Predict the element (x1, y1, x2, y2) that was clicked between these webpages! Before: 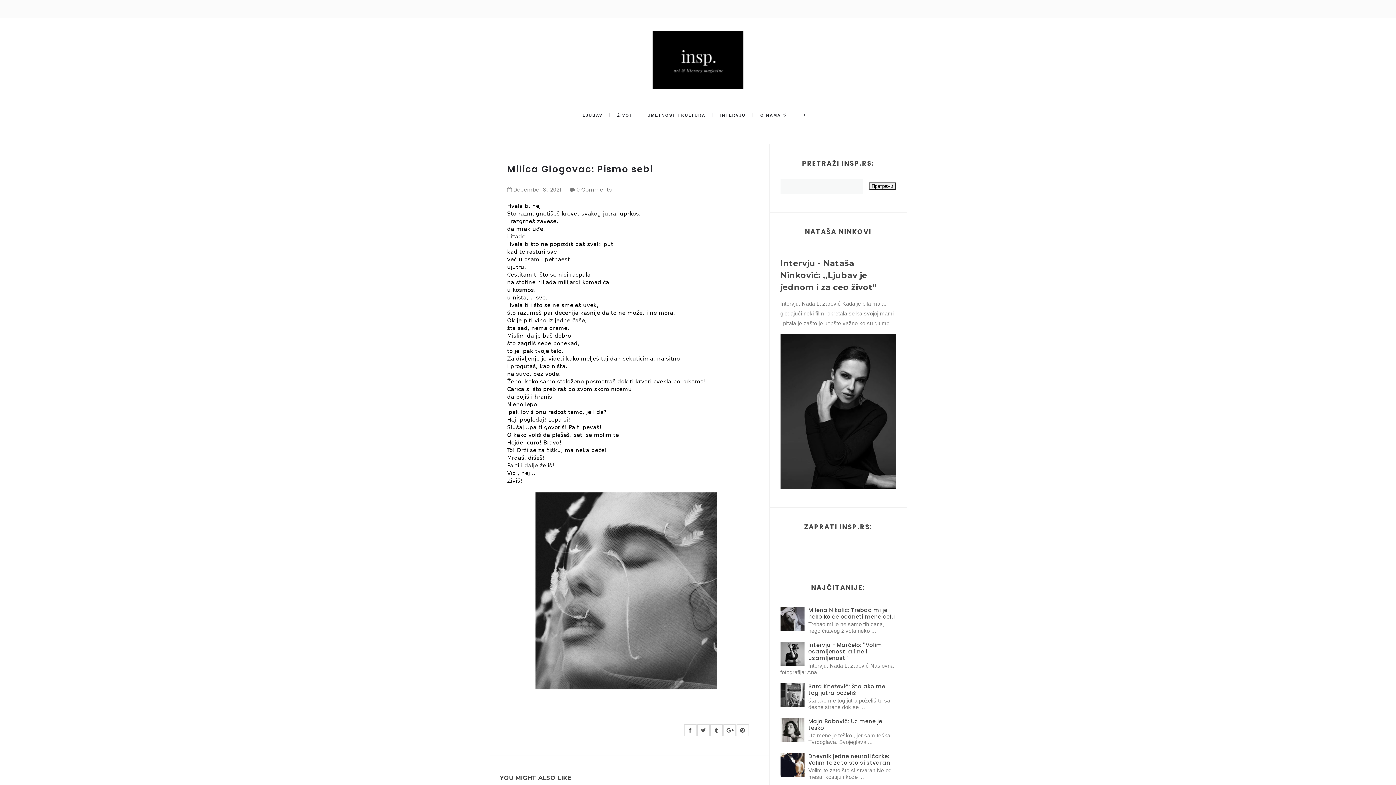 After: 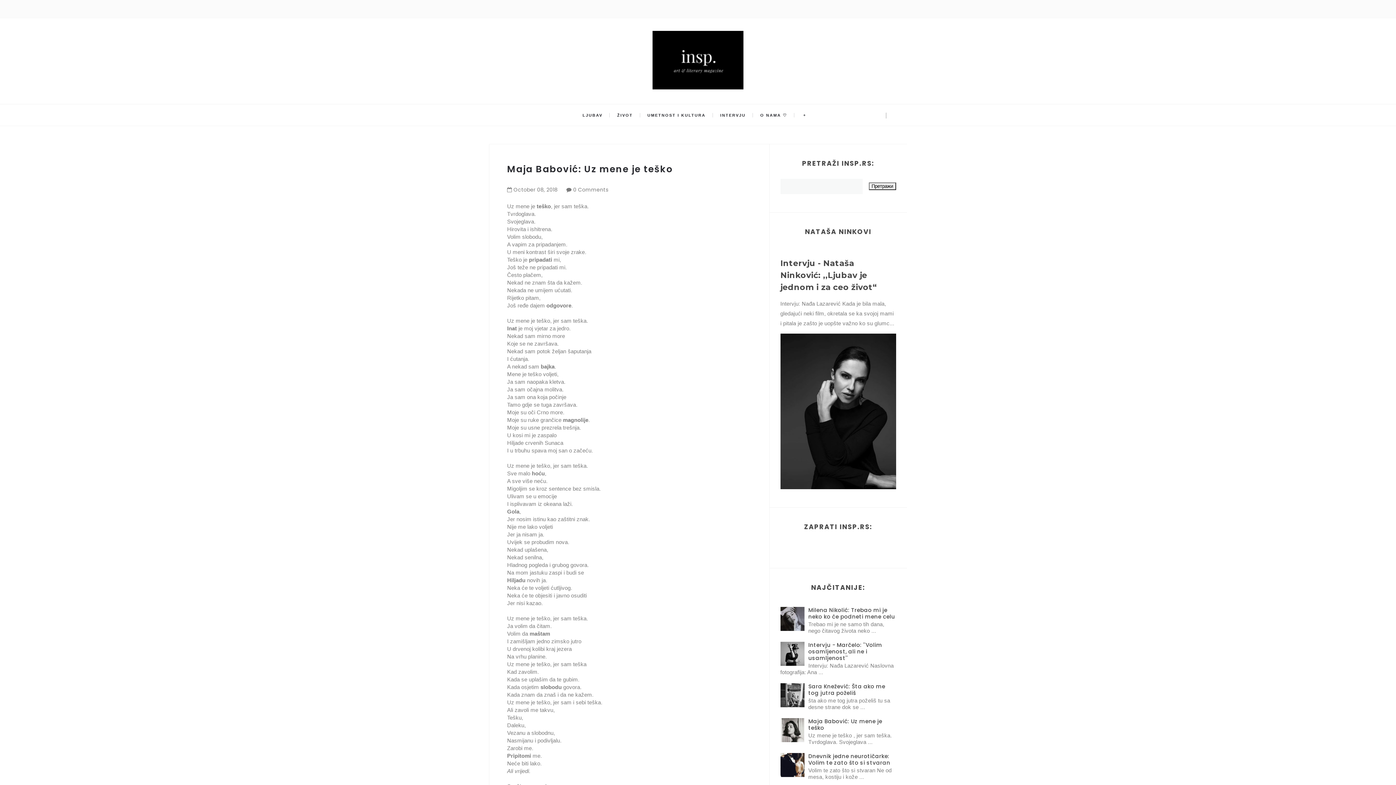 Action: bbox: (808, 717, 882, 731) label: Maja Babović: Uz mene je teško